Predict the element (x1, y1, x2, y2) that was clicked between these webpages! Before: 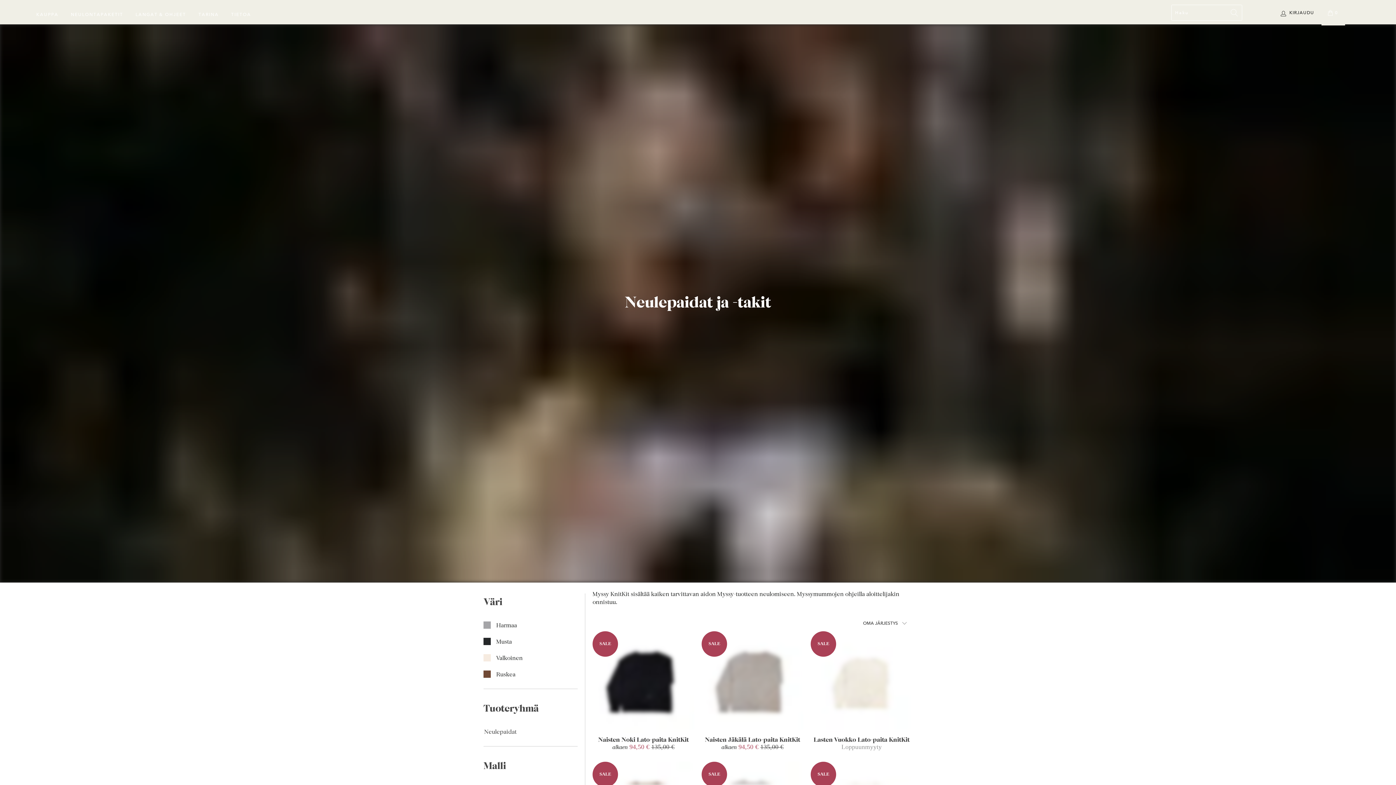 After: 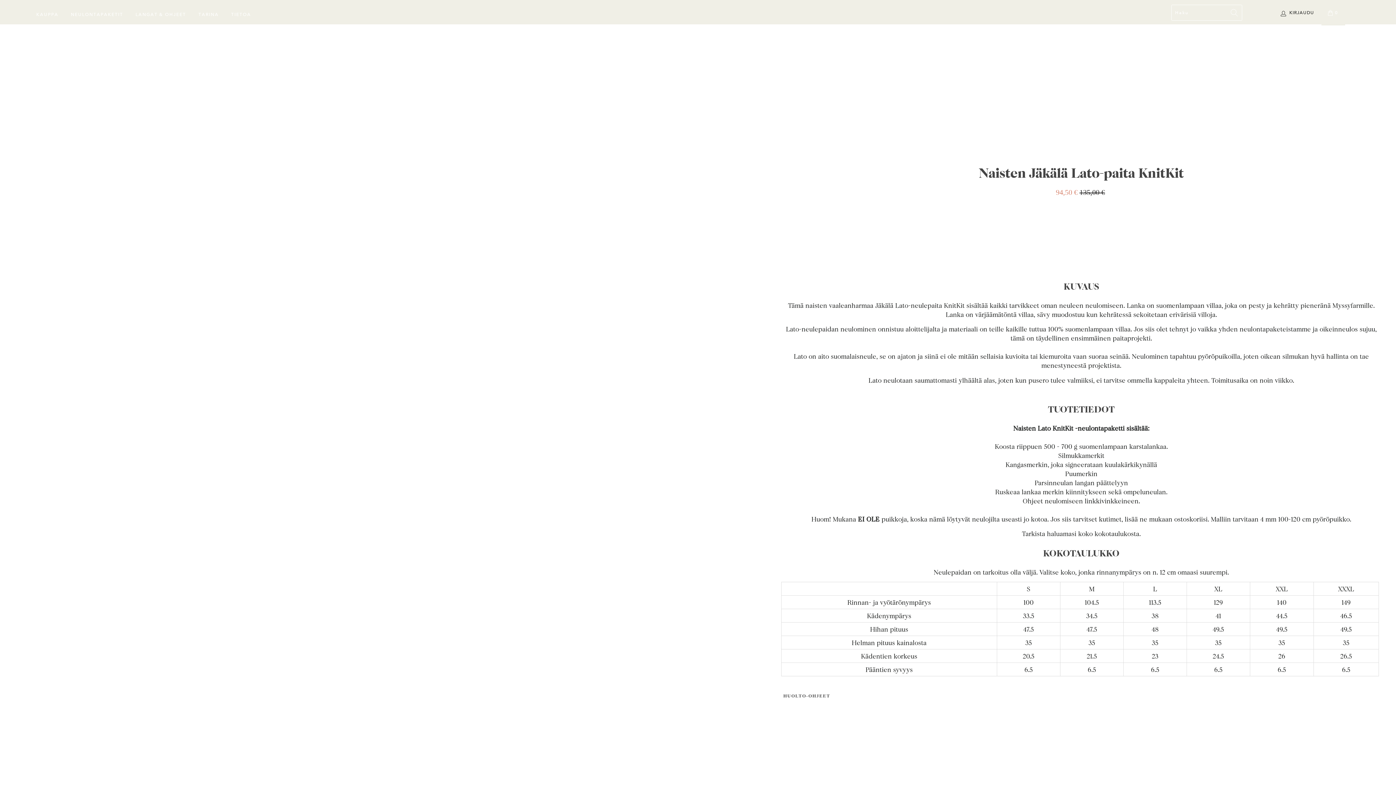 Action: bbox: (701, 736, 803, 751) label: Naisten Jäkälä Lato-paita KnitKit
alkaen 94,50 € 135,00 €